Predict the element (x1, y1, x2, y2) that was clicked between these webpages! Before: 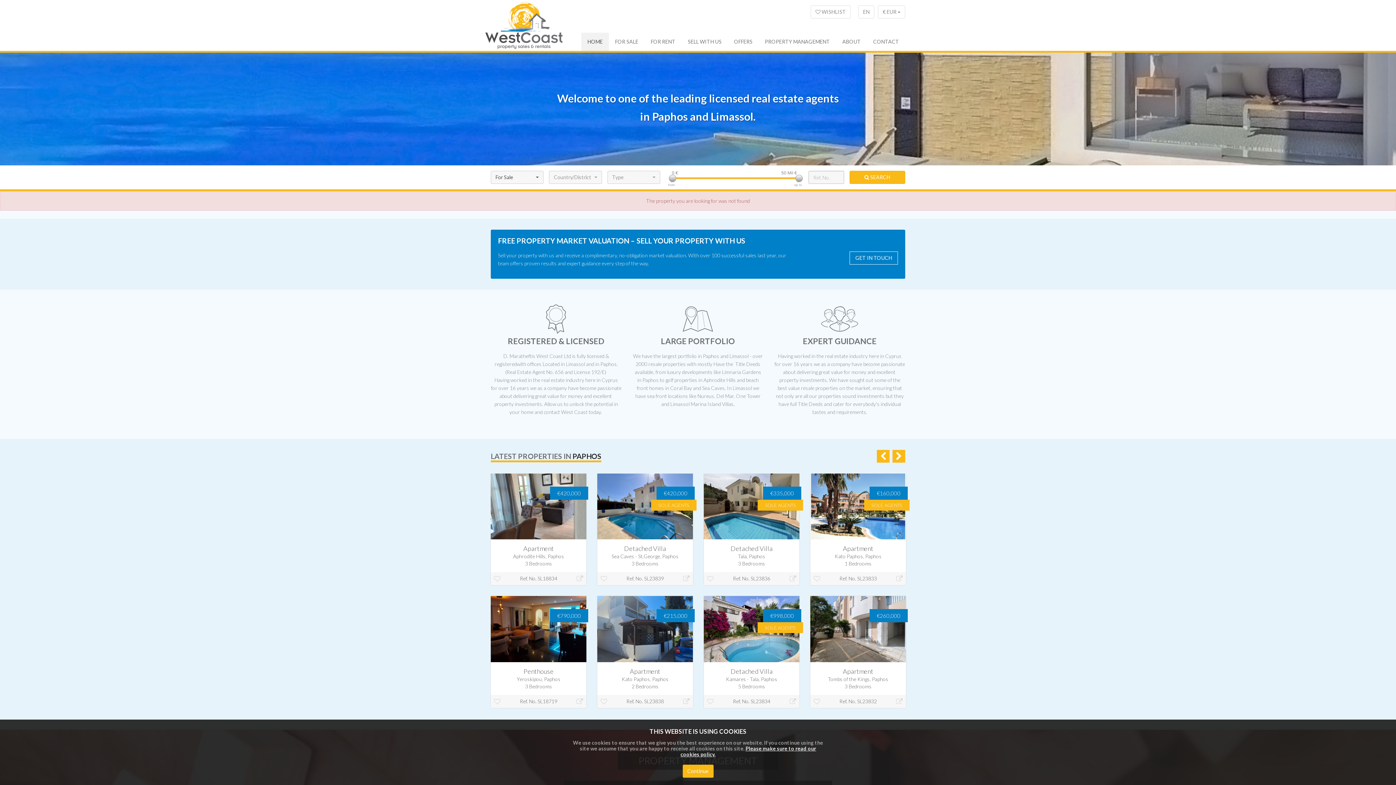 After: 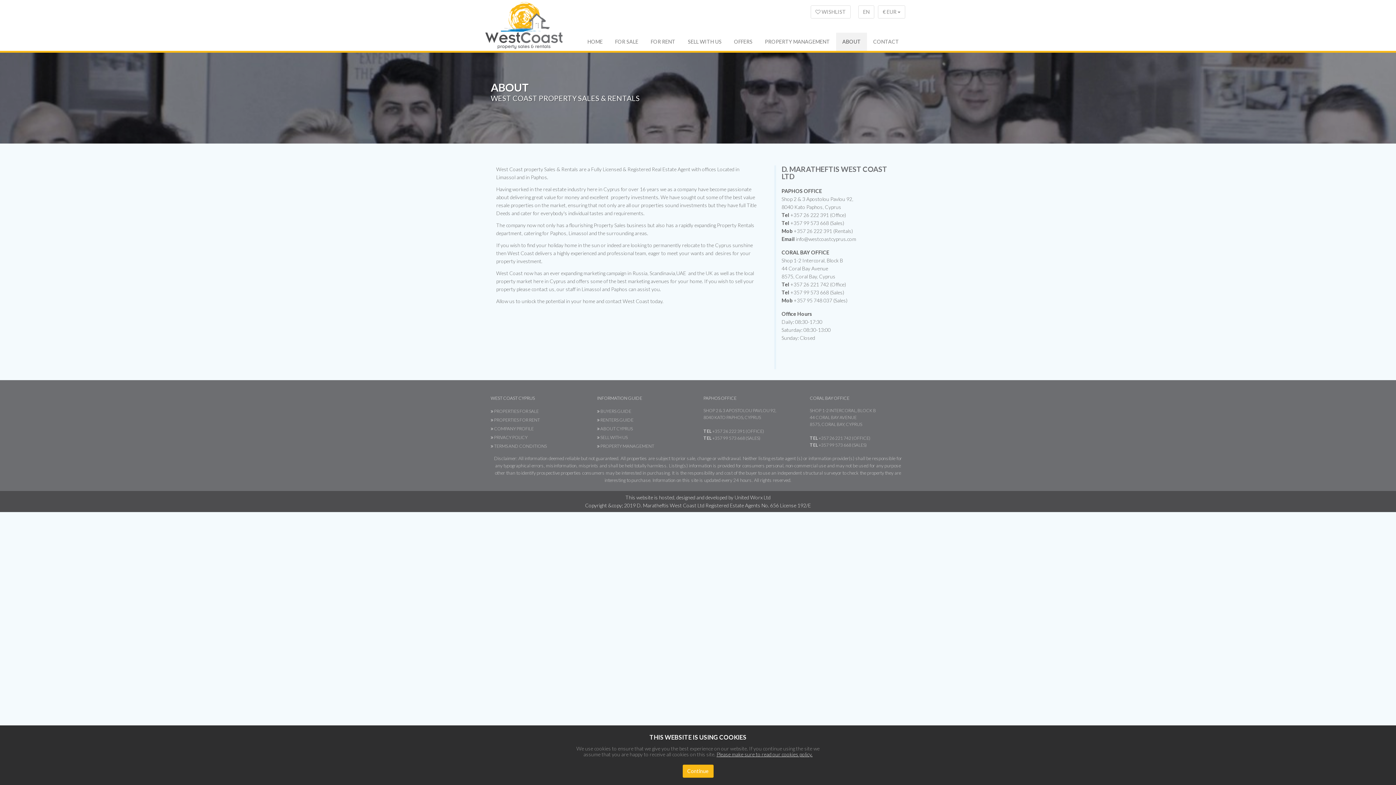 Action: bbox: (836, 32, 867, 50) label: ABOUT